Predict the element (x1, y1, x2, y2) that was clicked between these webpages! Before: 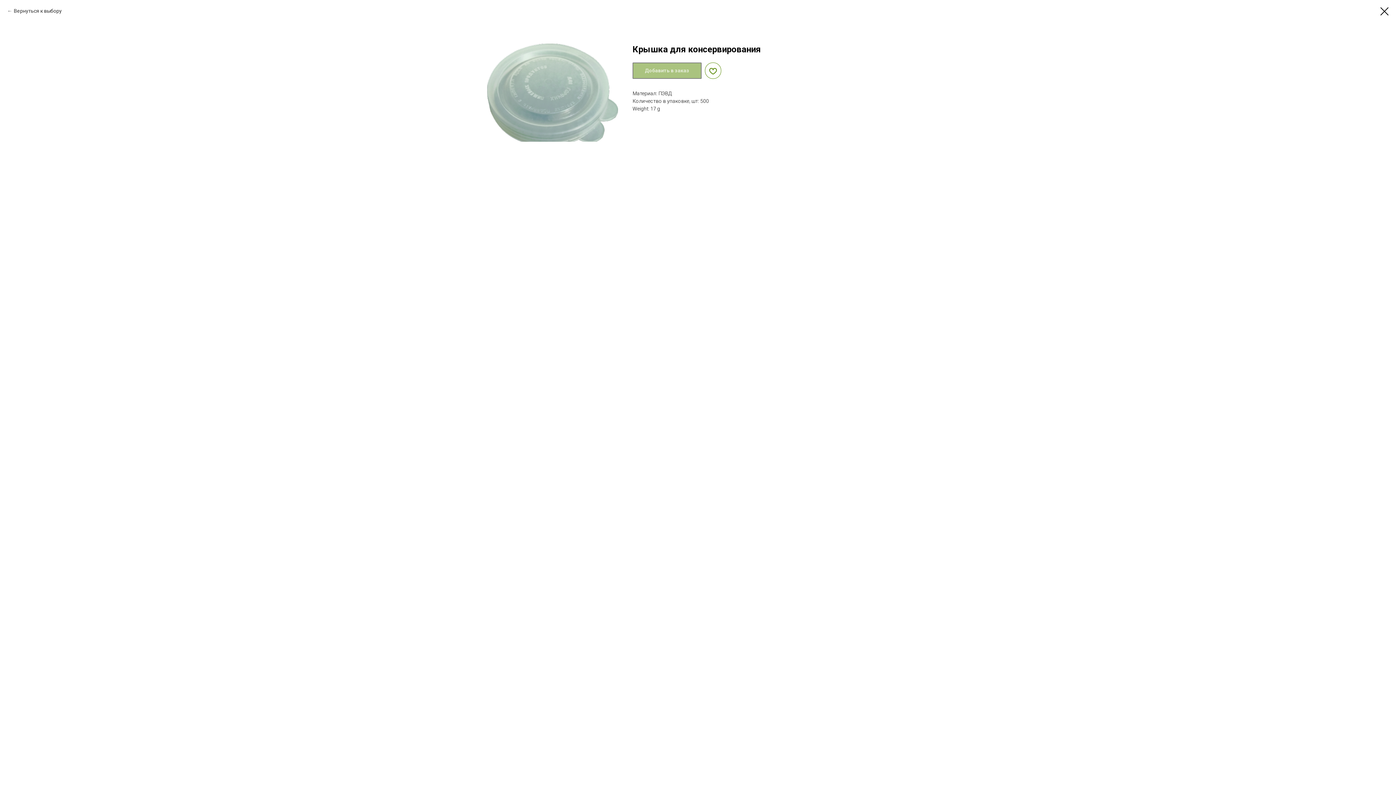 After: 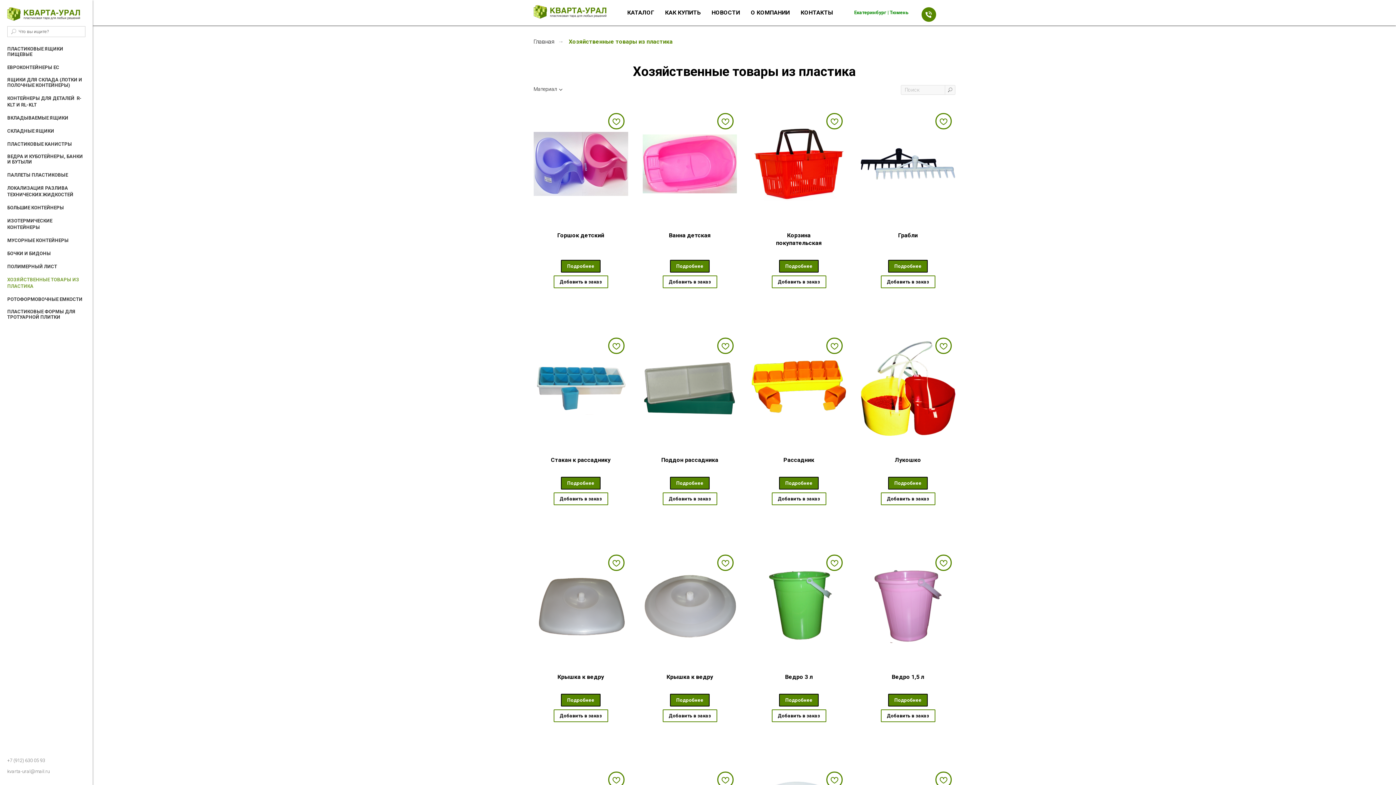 Action: bbox: (1380, 7, 1389, 15)